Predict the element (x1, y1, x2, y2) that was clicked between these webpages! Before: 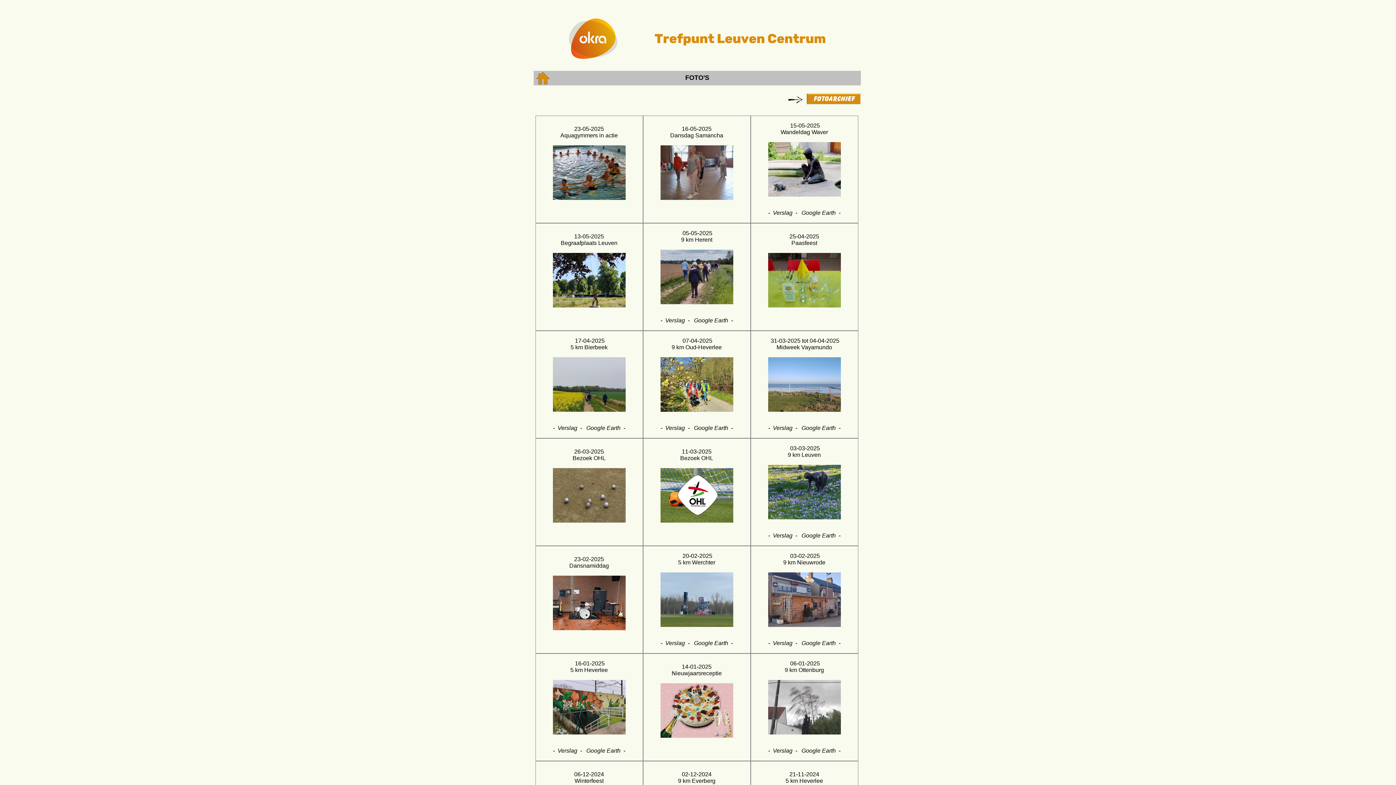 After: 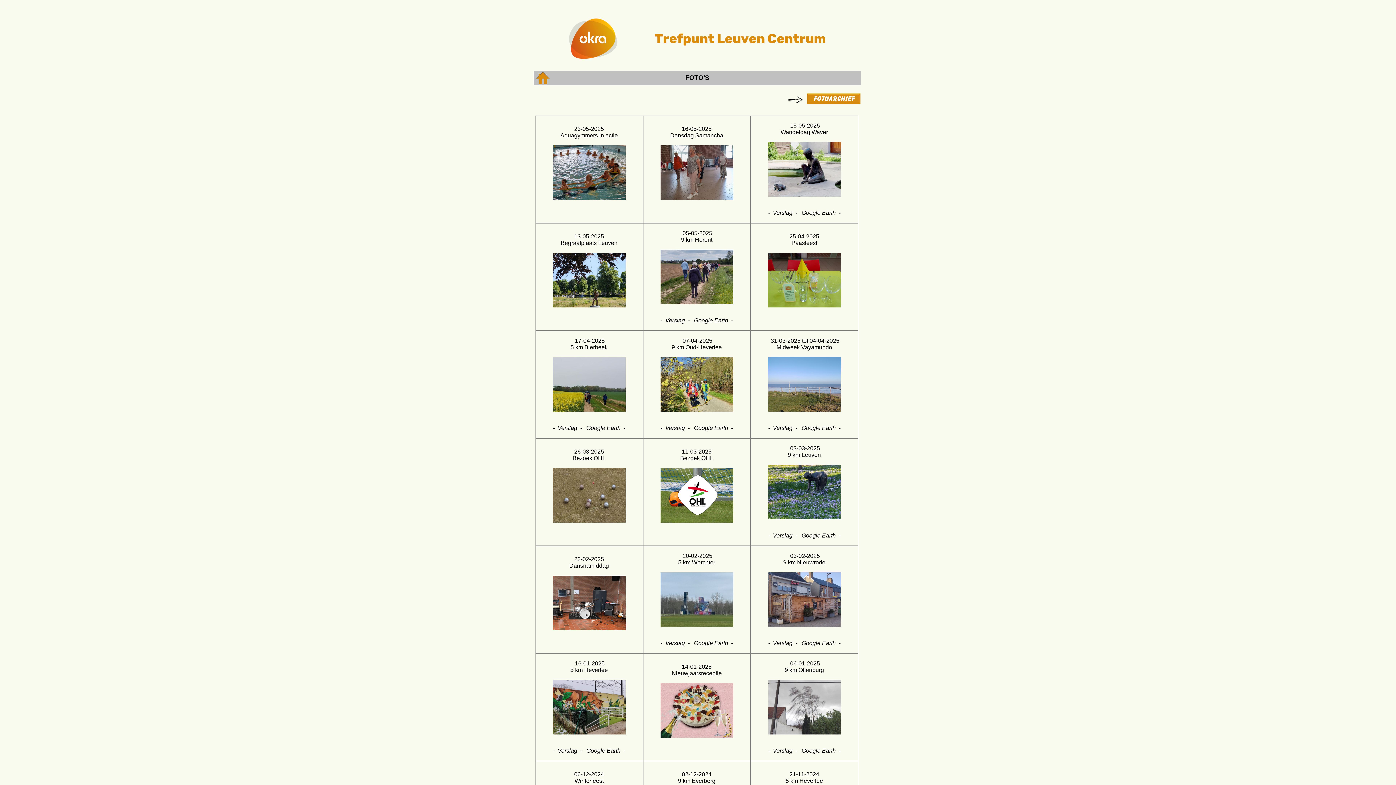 Action: label: -  Verslag  -   bbox: (768, 640, 800, 646)